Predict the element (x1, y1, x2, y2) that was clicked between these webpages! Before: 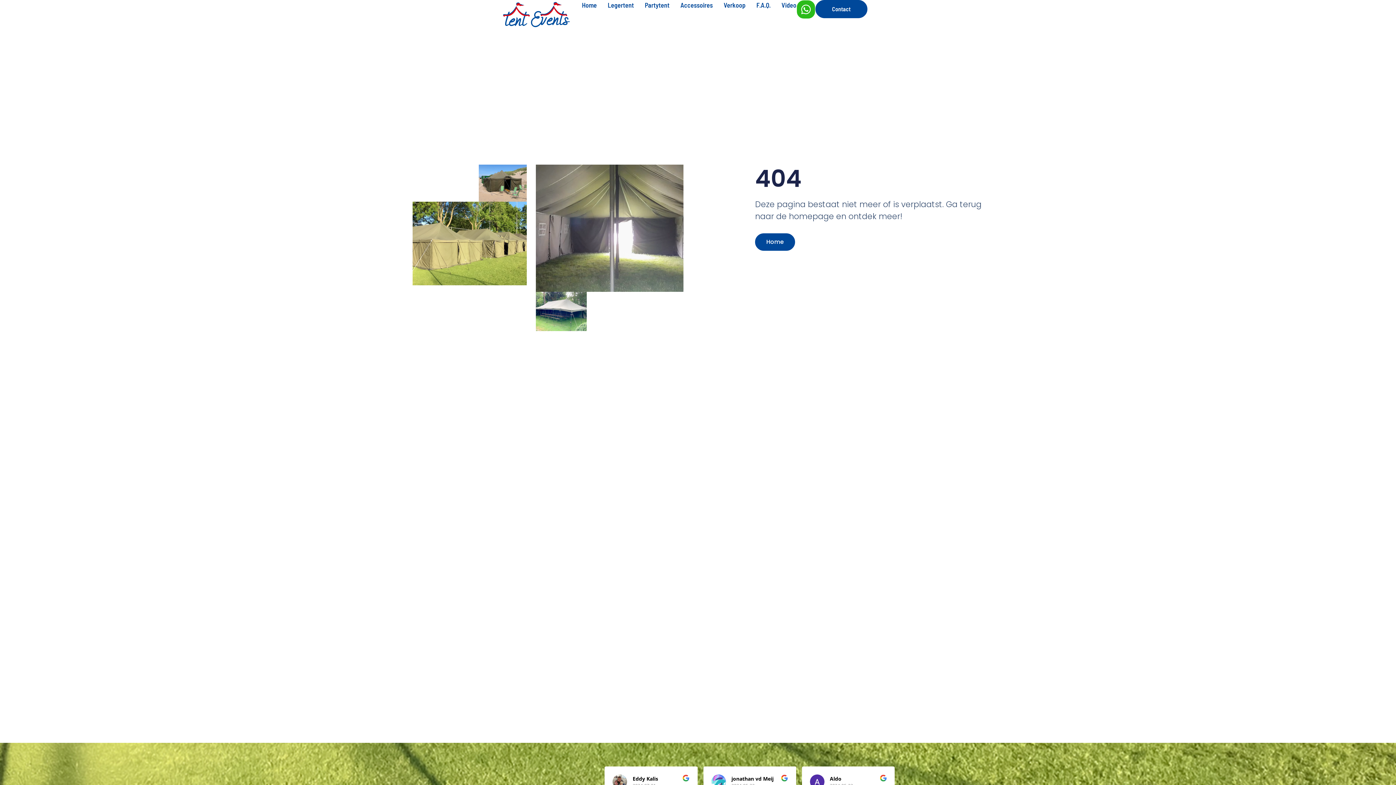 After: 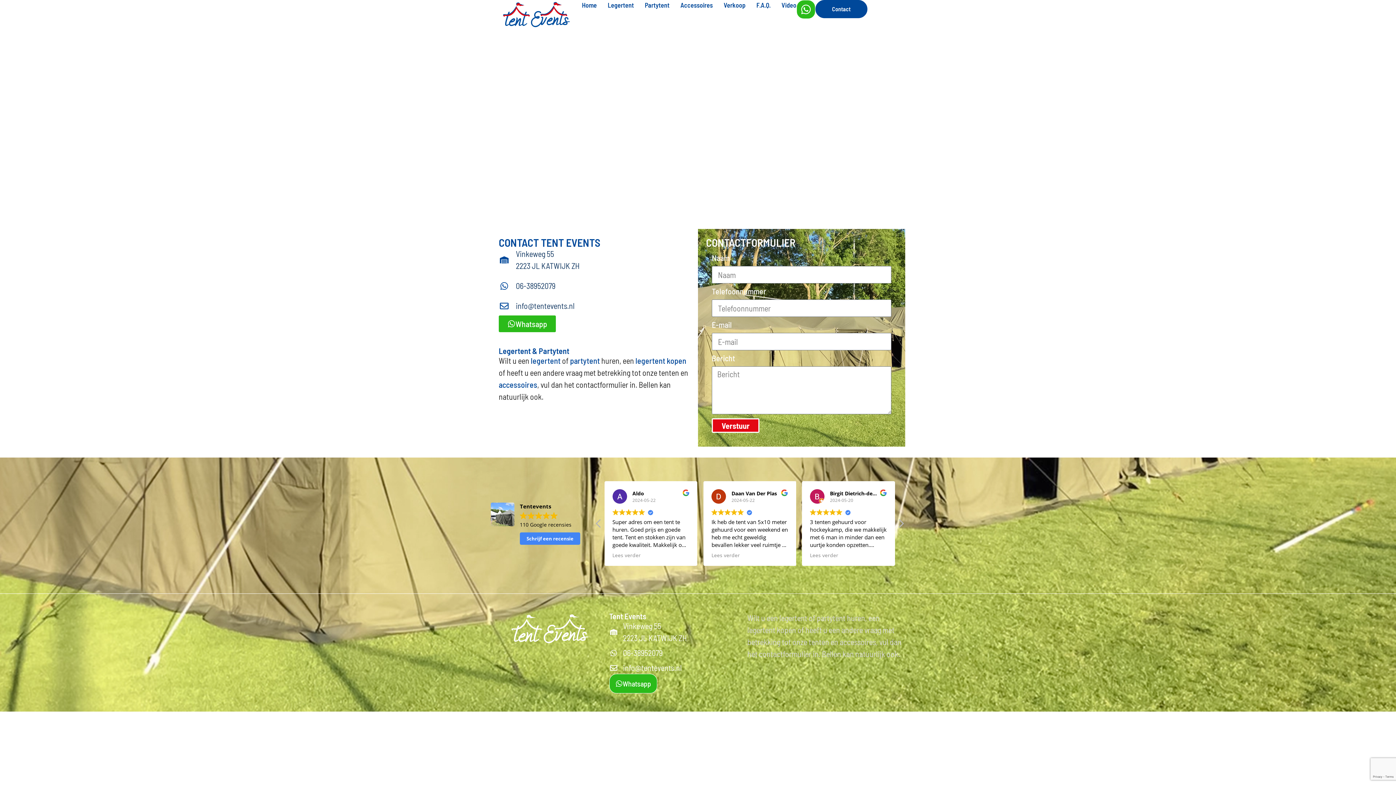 Action: bbox: (815, 0, 867, 18) label: Contact